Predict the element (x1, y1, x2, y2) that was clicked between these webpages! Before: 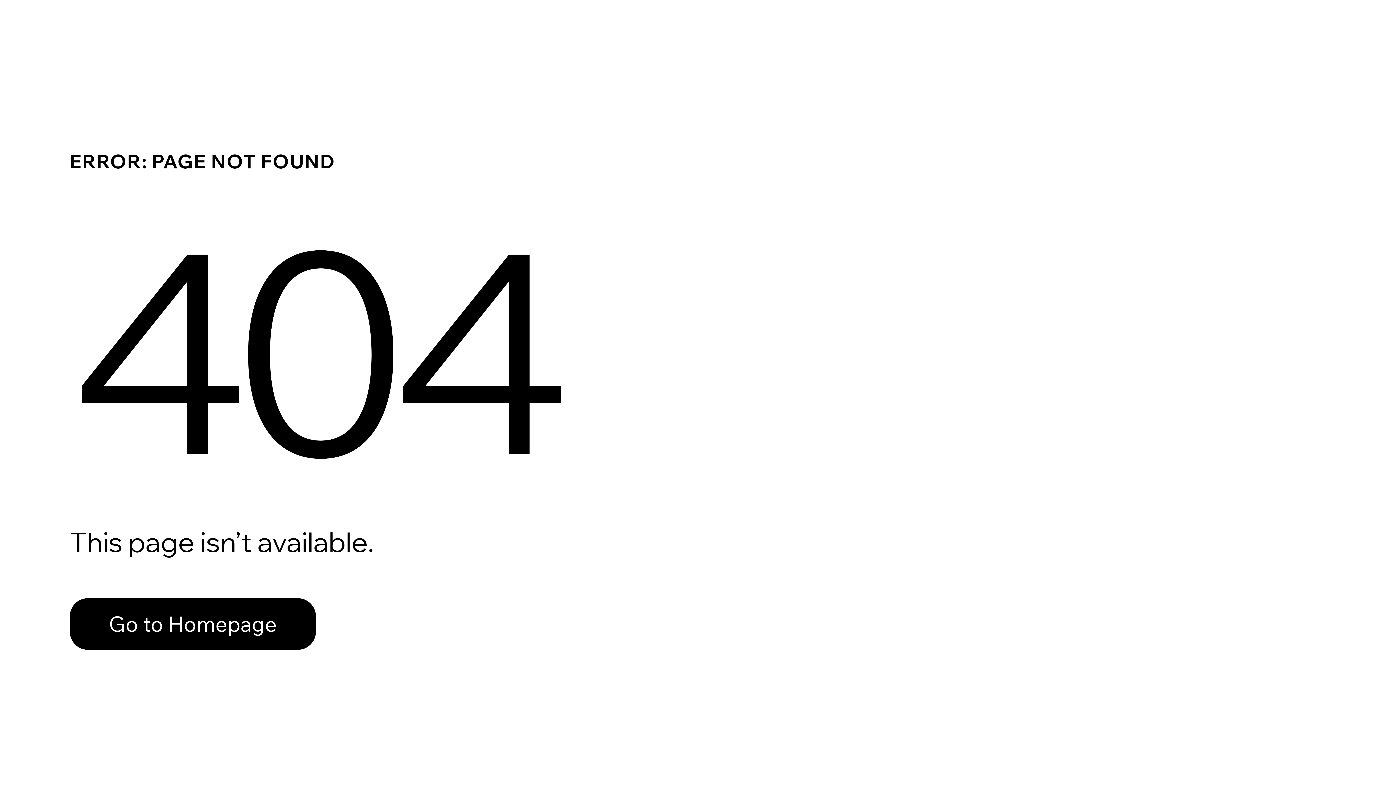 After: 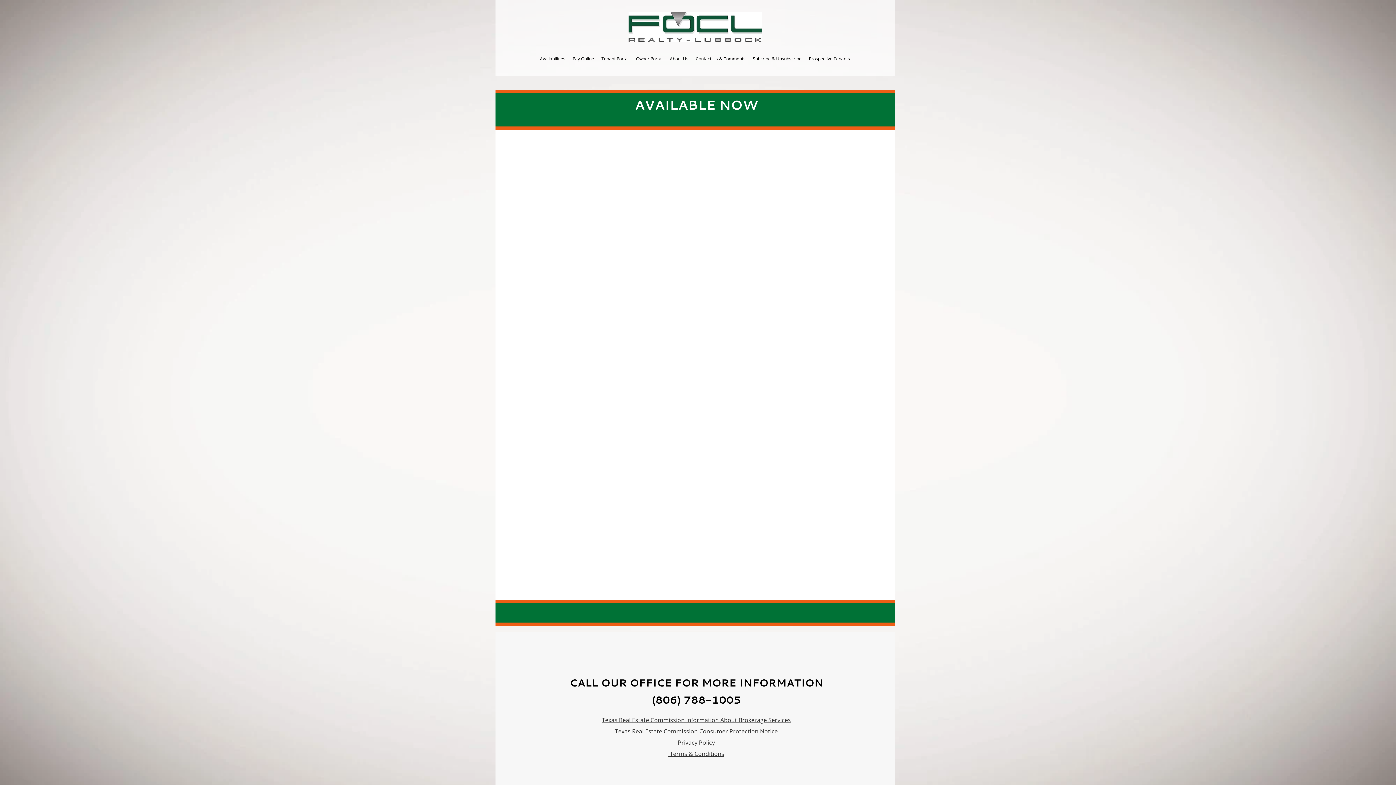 Action: bbox: (69, 582, 768, 659) label: Go to Homepage